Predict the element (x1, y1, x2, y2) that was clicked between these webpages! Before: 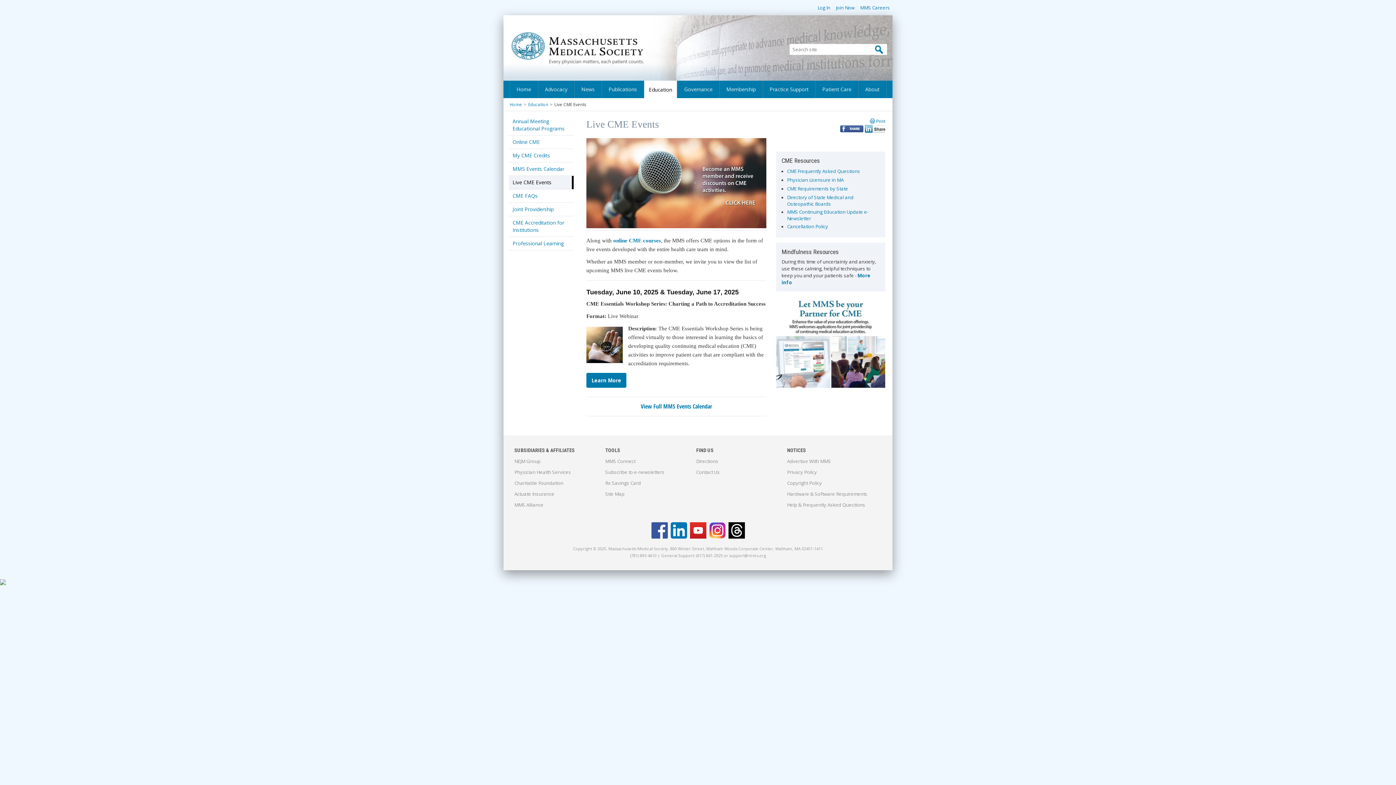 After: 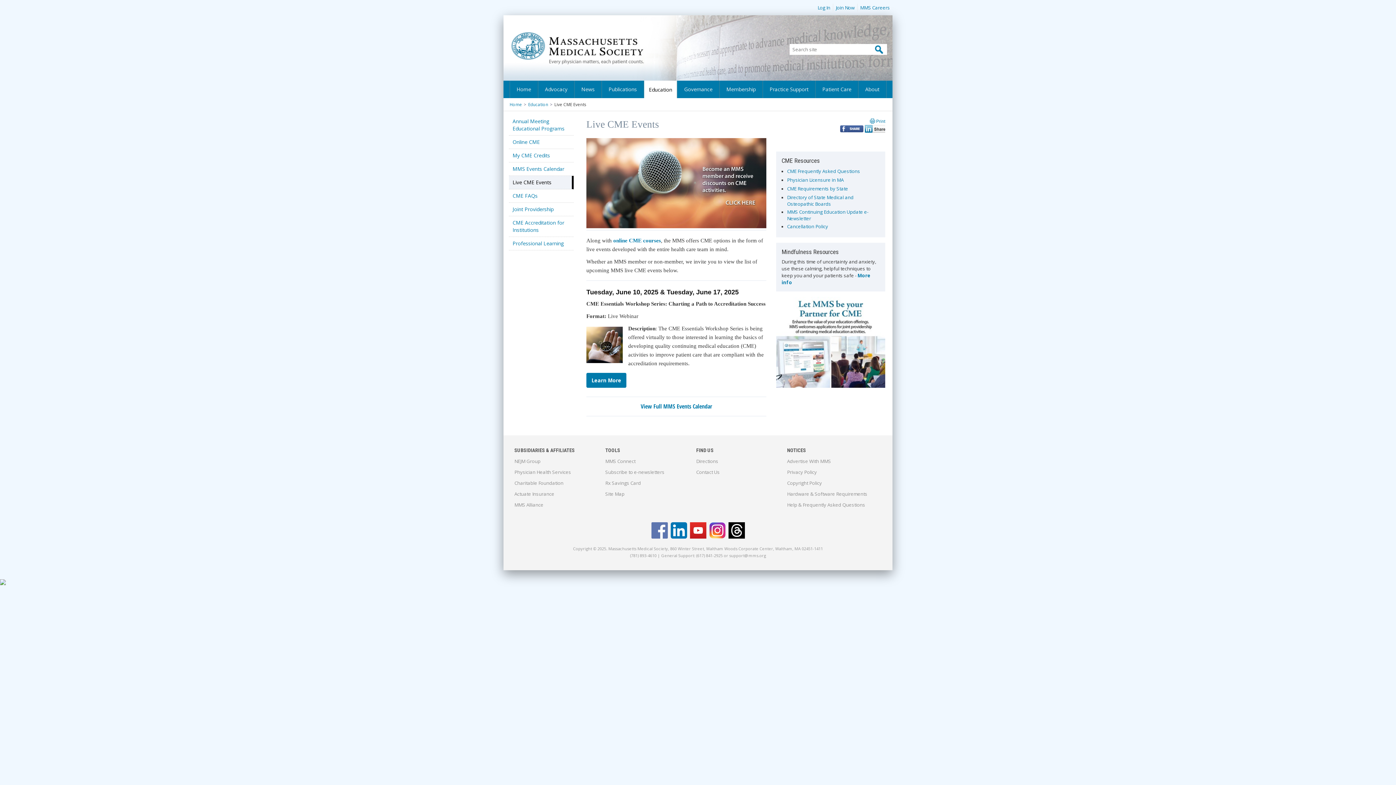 Action: bbox: (650, 535, 669, 541)